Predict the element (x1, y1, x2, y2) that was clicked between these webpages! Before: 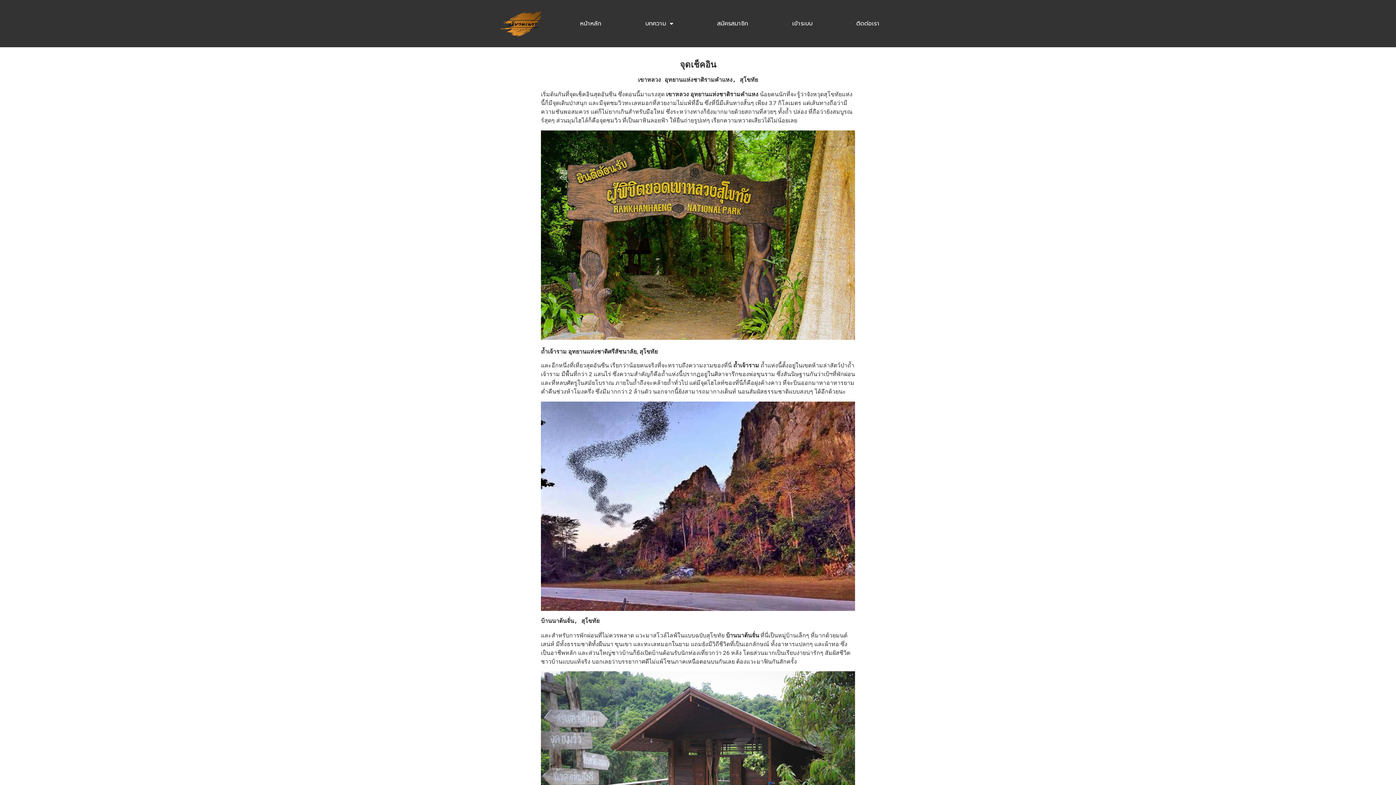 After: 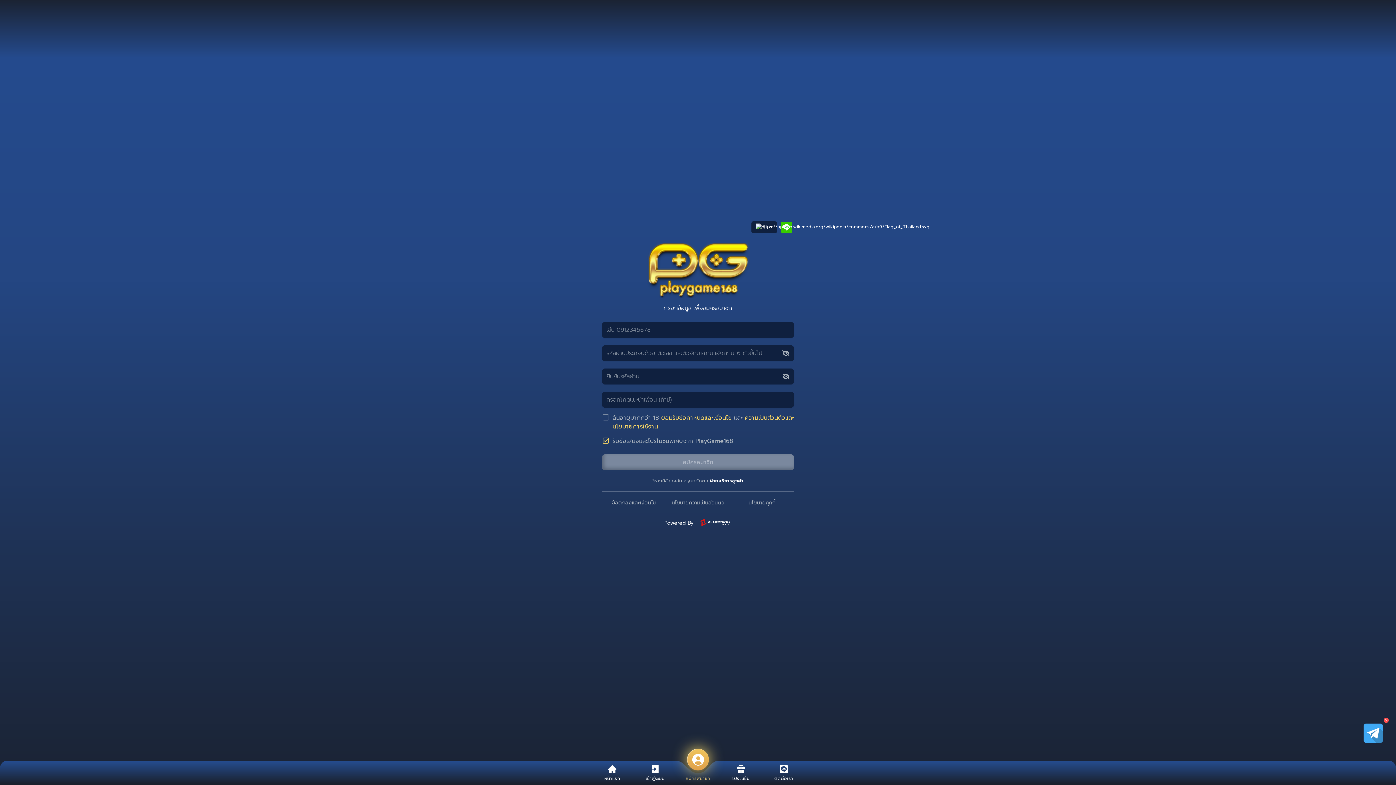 Action: bbox: (695, 15, 770, 32) label: สมัครสมาชิก